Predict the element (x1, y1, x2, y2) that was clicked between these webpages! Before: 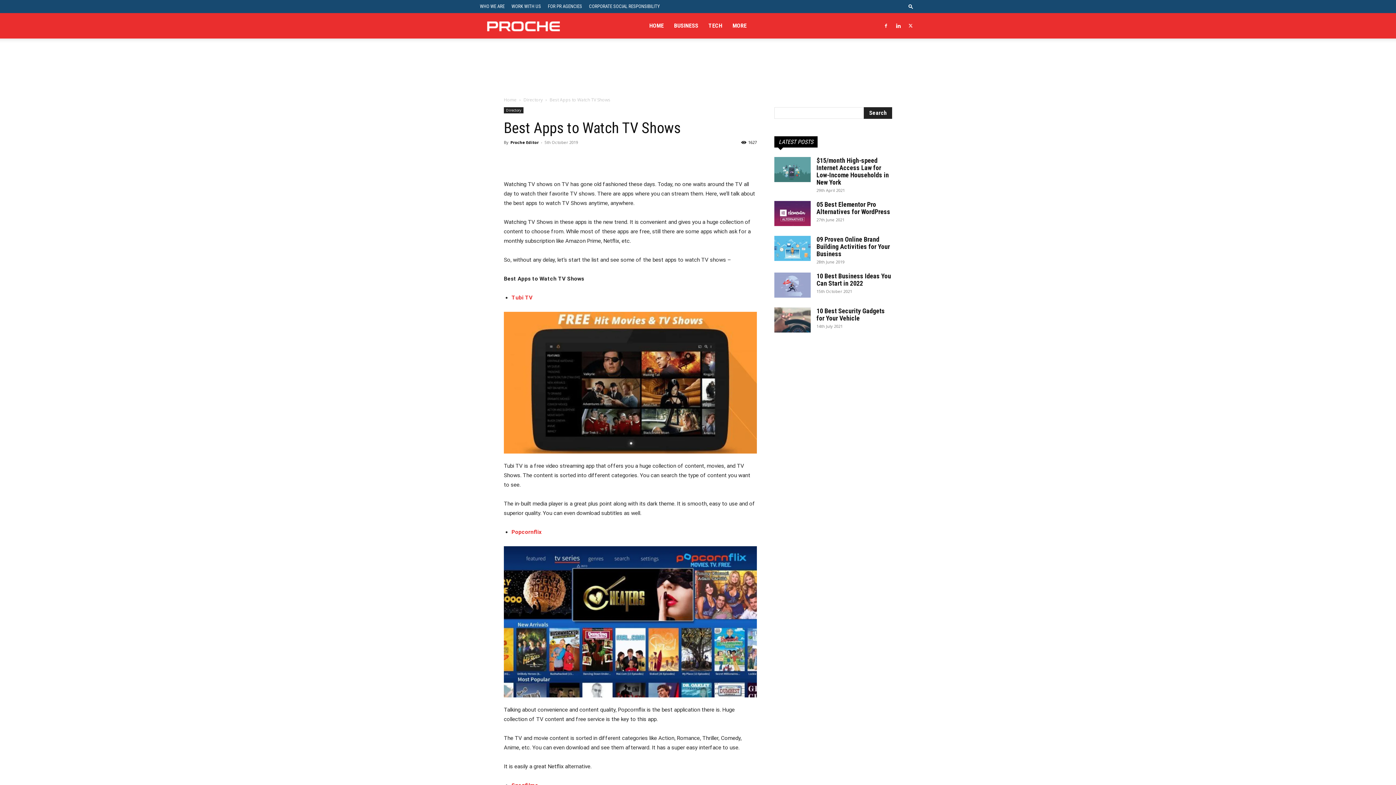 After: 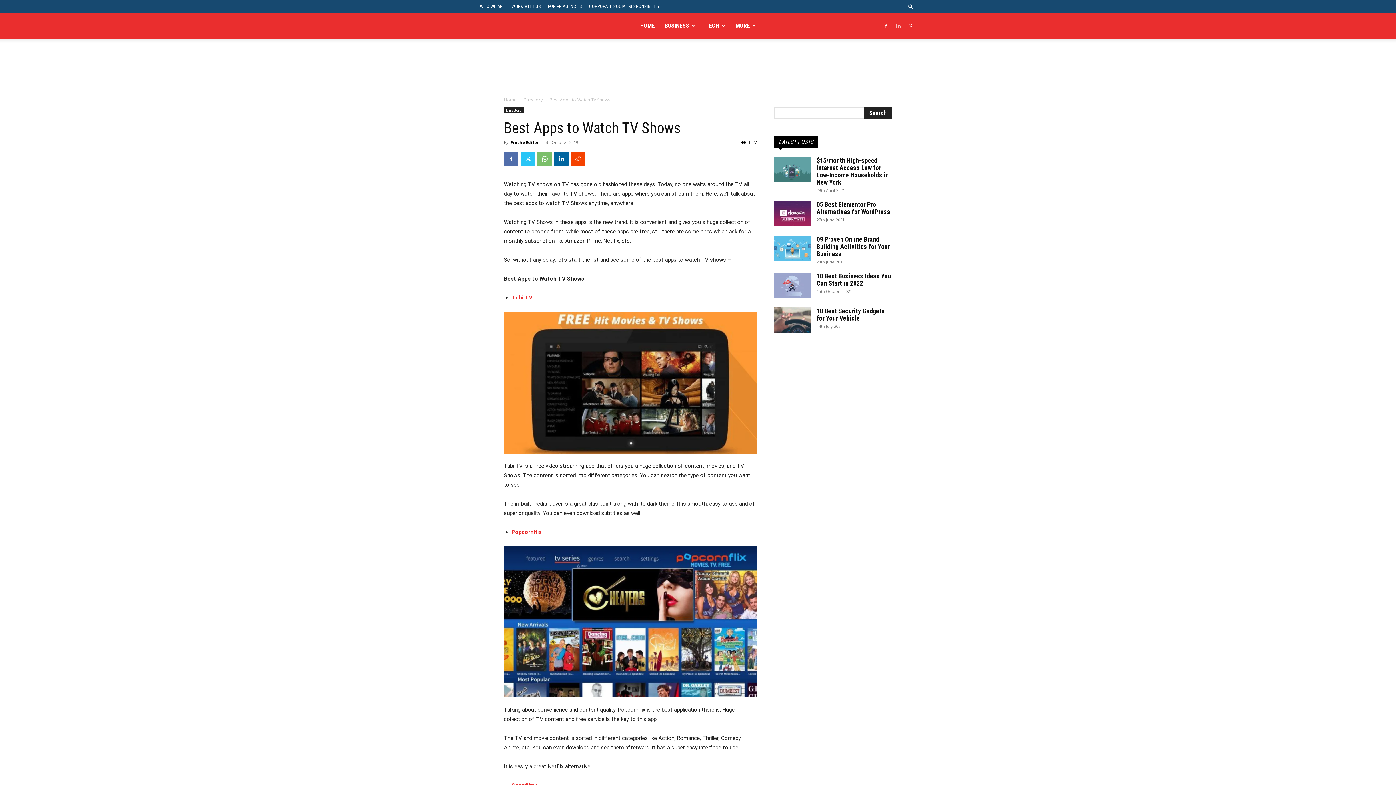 Action: bbox: (893, 13, 904, 38)